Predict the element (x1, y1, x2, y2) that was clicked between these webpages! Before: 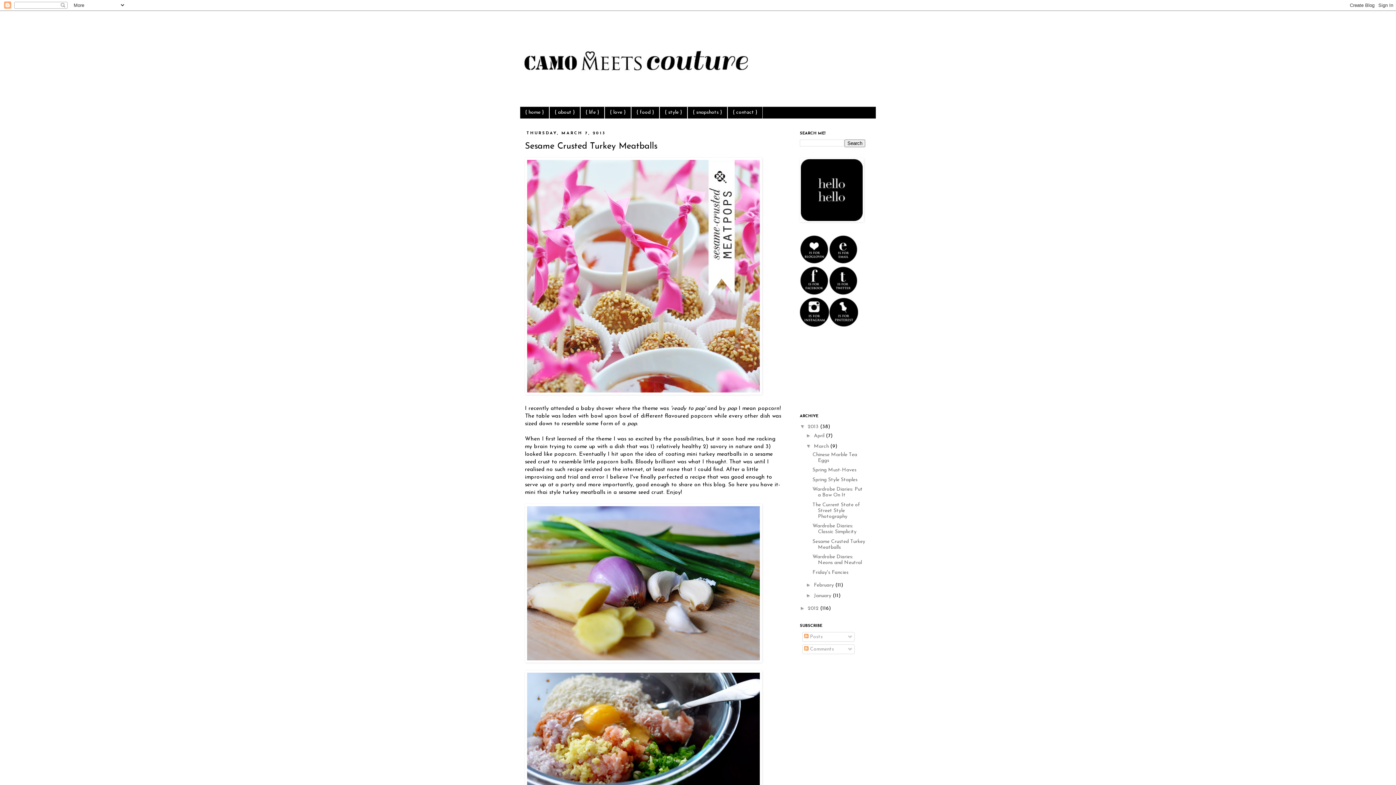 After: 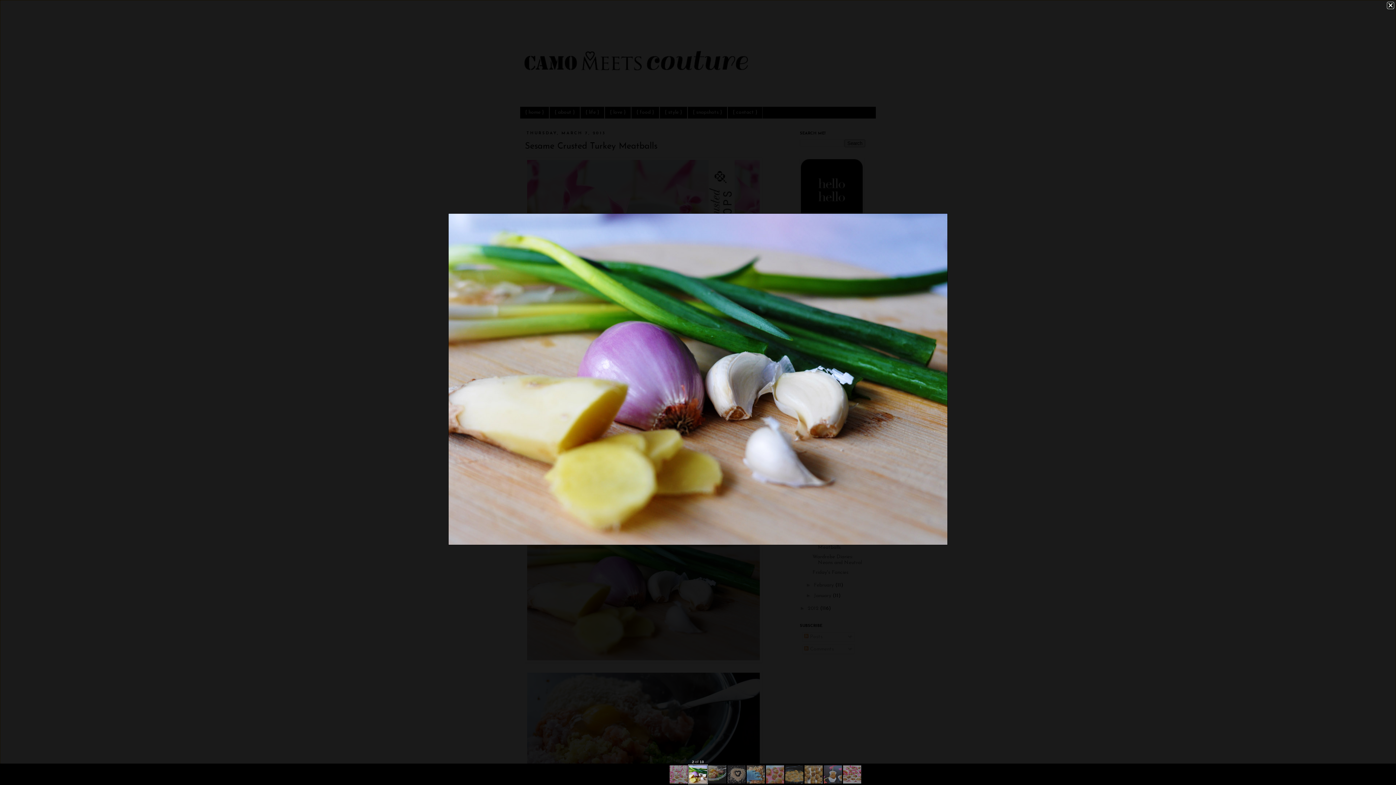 Action: label:   bbox: (525, 504, 764, 665)